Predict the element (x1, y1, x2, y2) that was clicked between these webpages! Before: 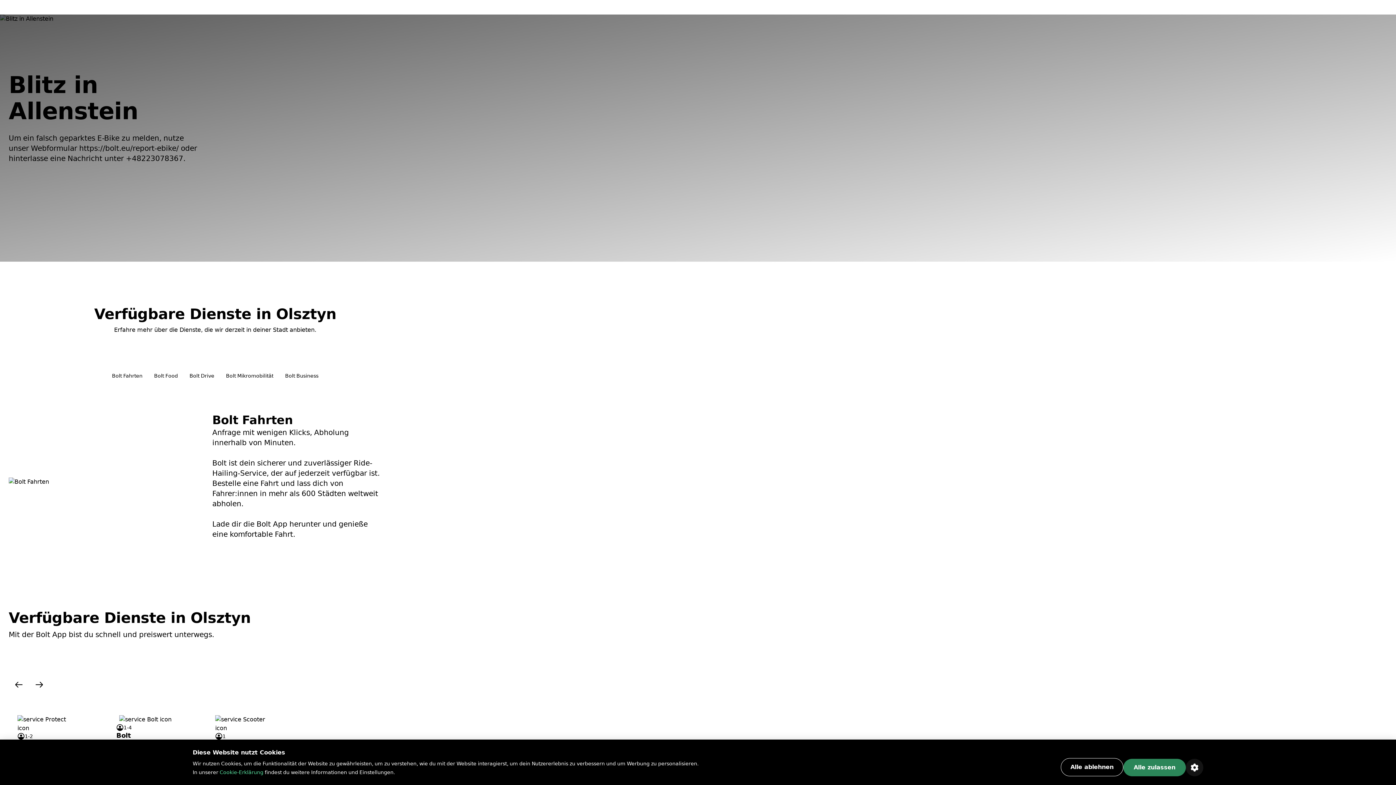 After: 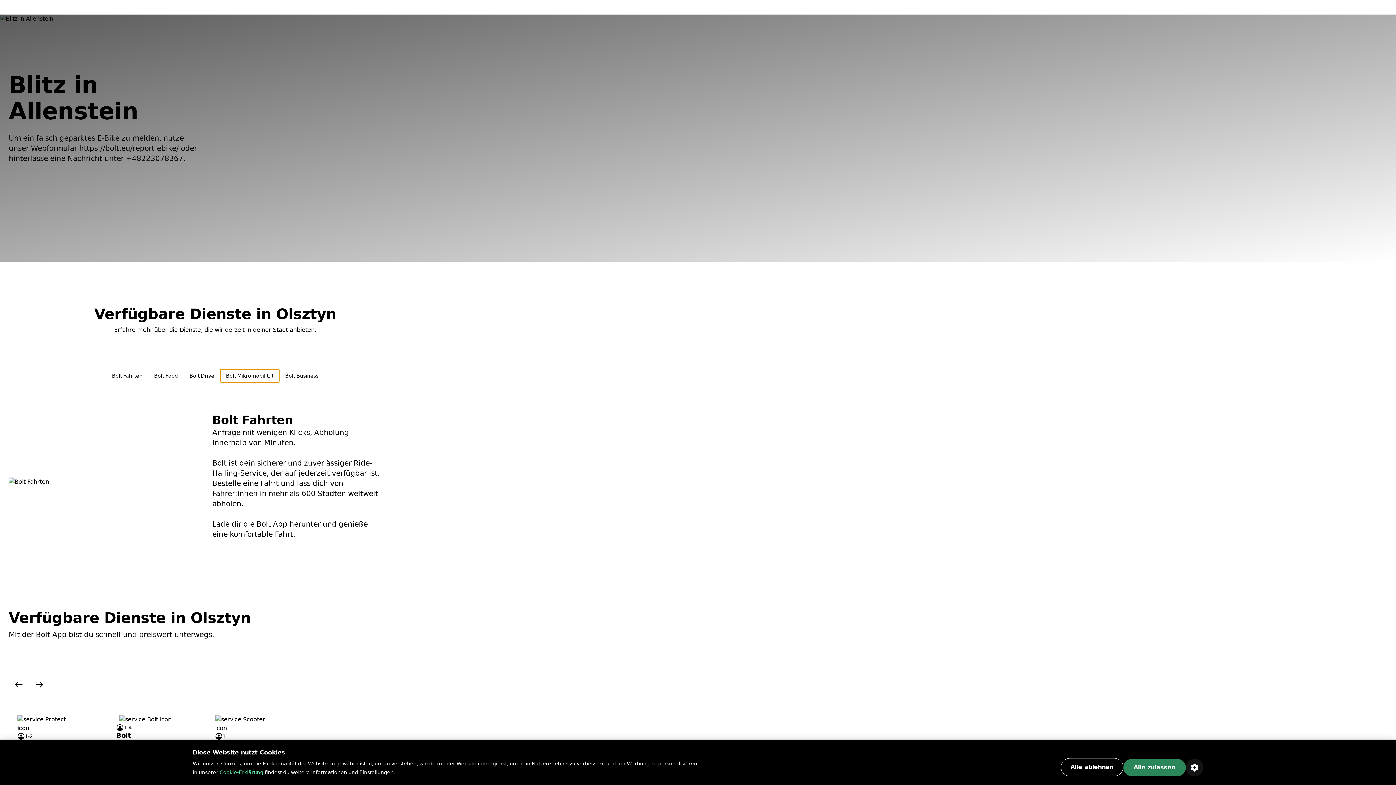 Action: label: Bolt Mikromobilität bbox: (220, 369, 279, 382)